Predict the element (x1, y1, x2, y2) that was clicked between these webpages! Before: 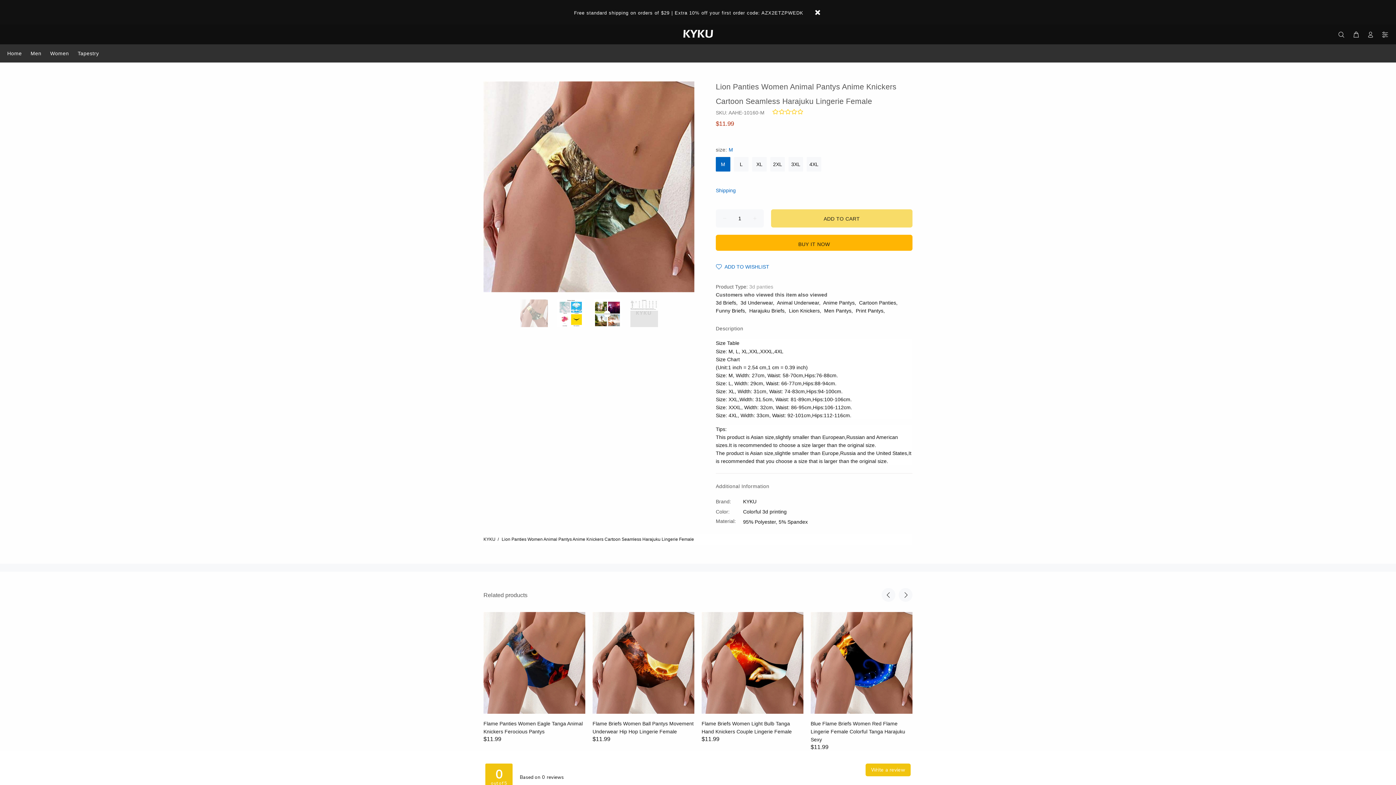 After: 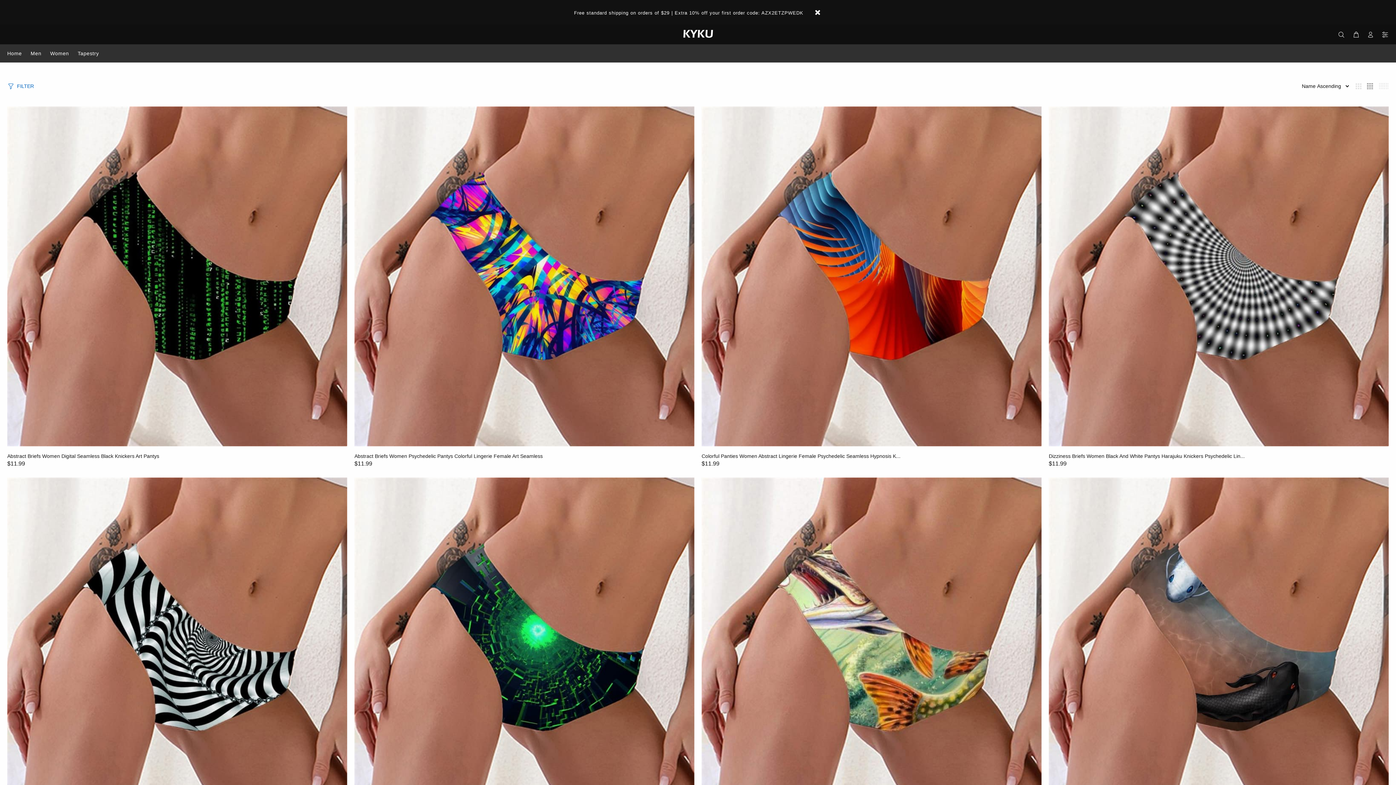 Action: bbox: (824, 308, 851, 313) label: Men Pantys